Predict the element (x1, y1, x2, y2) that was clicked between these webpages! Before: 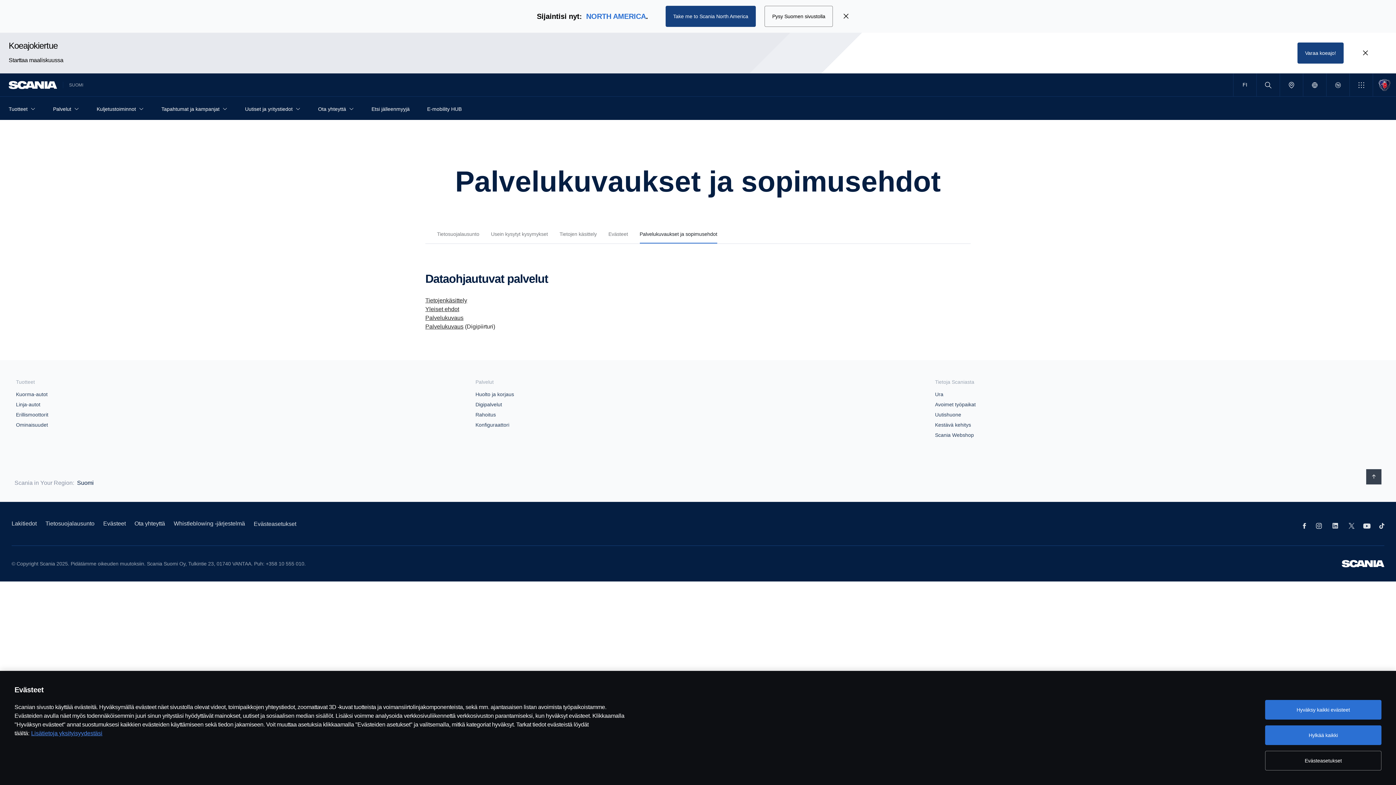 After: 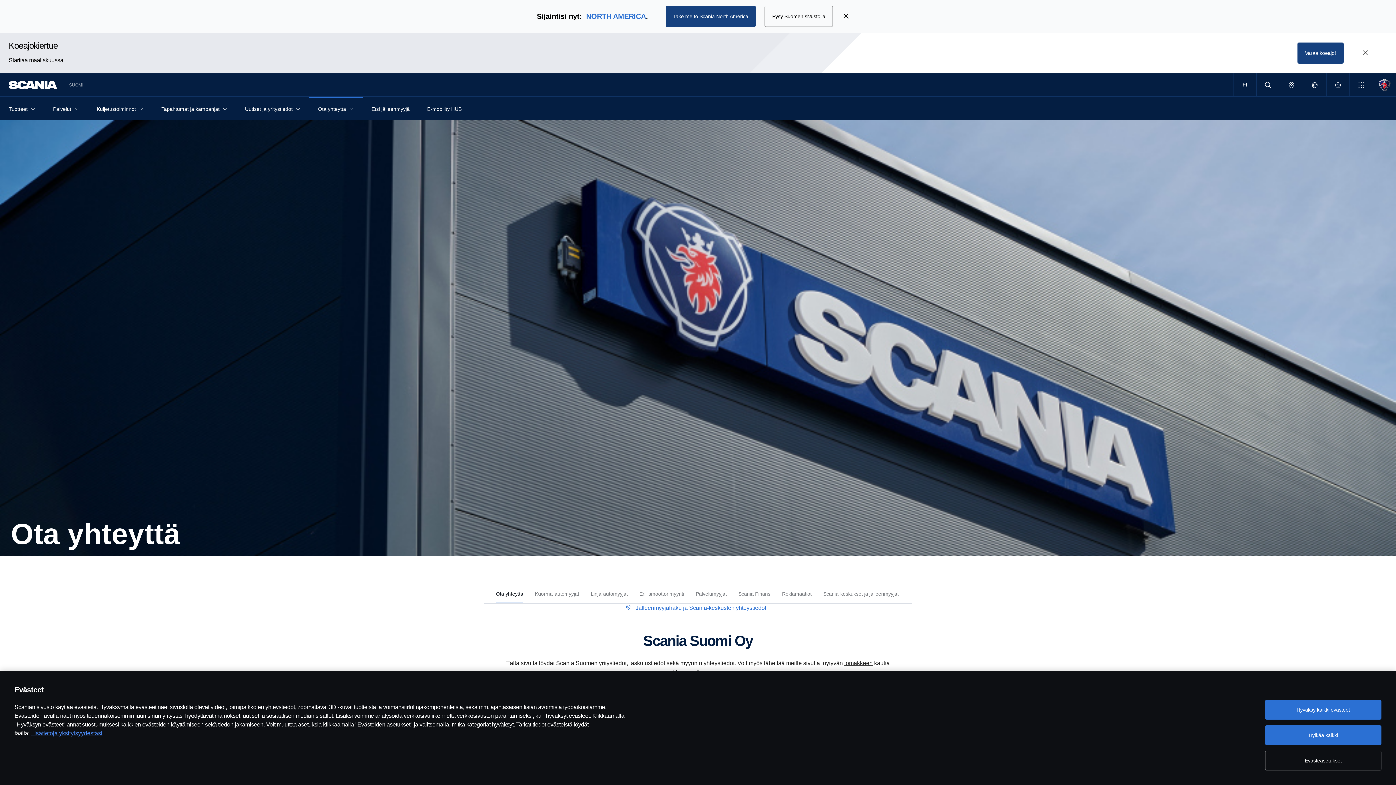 Action: label: Ota yhteyttä bbox: (134, 519, 165, 528)